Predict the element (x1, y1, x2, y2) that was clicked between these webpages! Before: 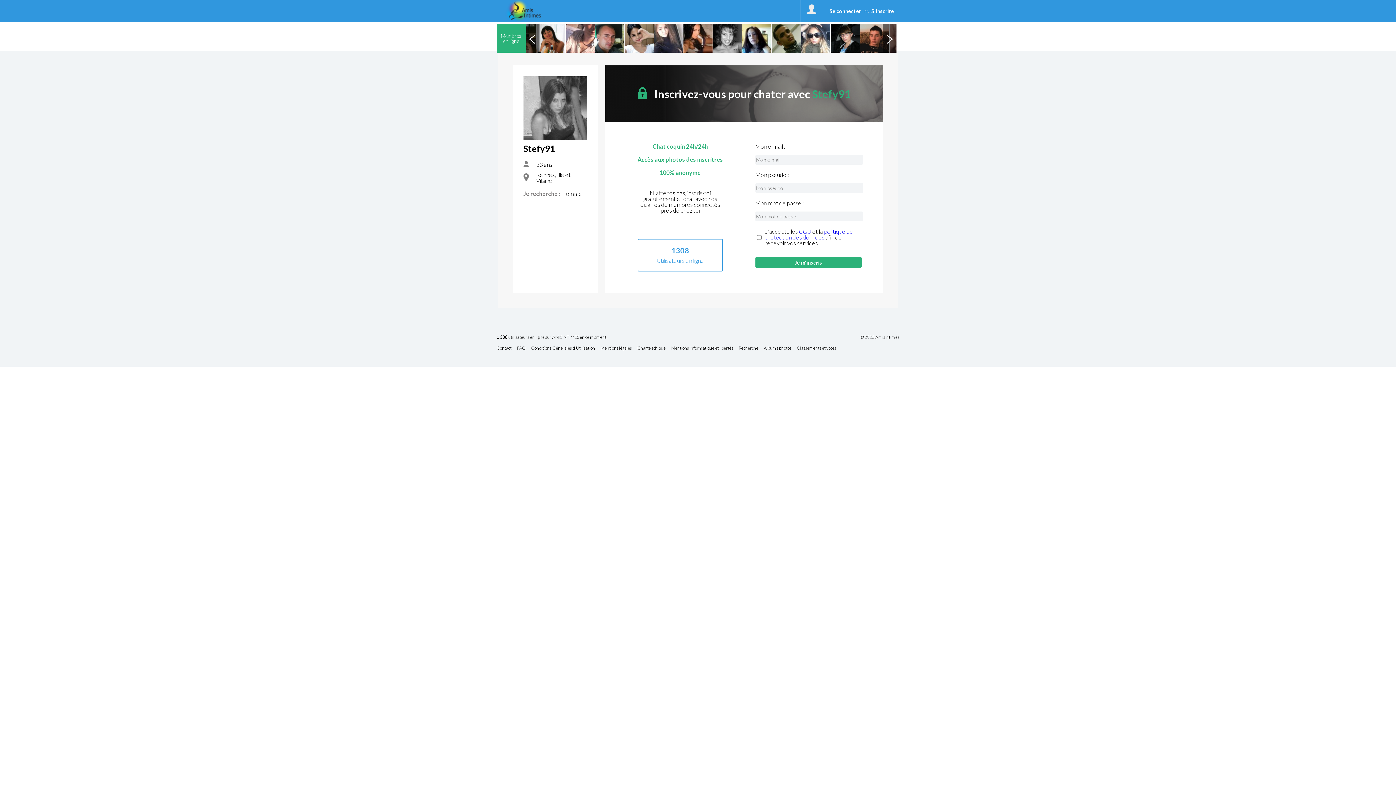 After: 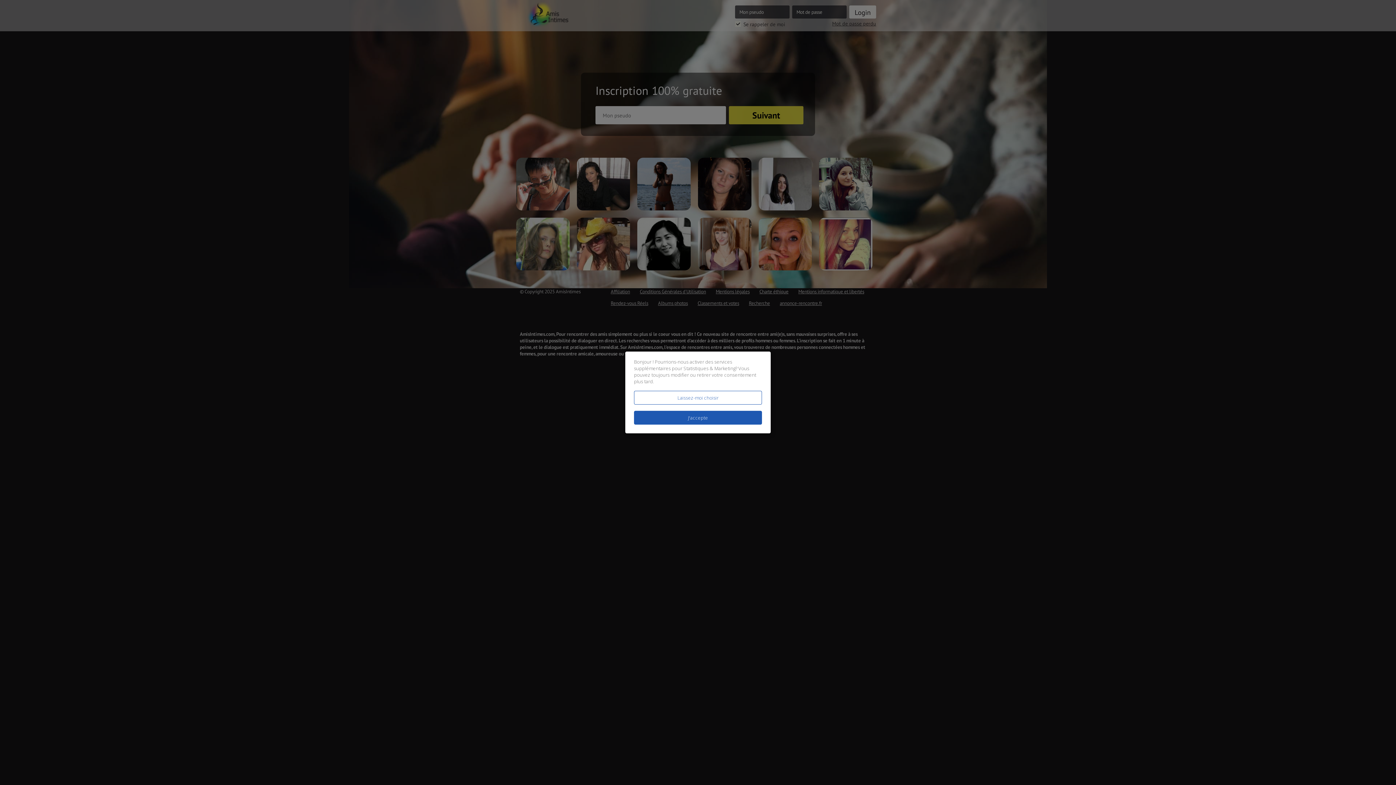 Action: label: © 2025 AmisIntimes bbox: (860, 335, 899, 339)